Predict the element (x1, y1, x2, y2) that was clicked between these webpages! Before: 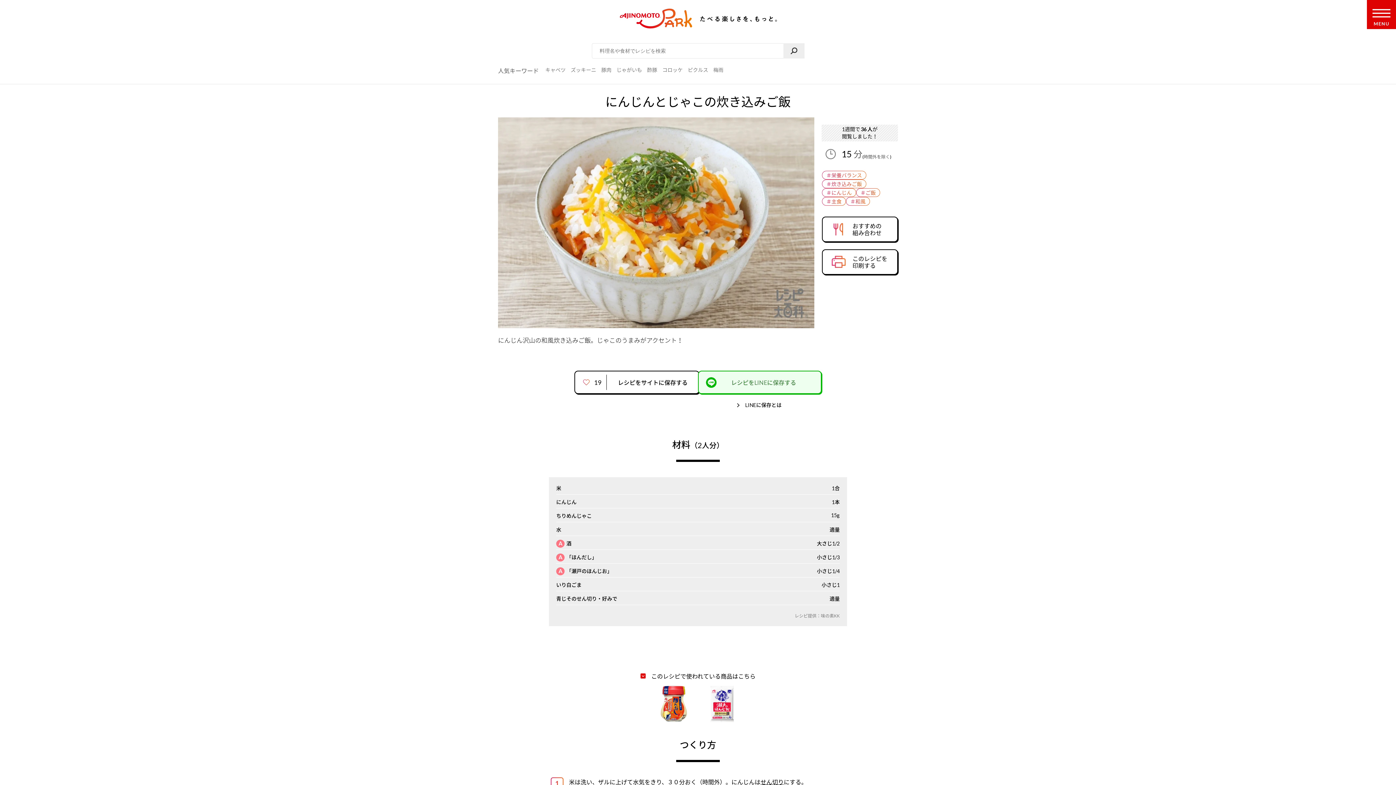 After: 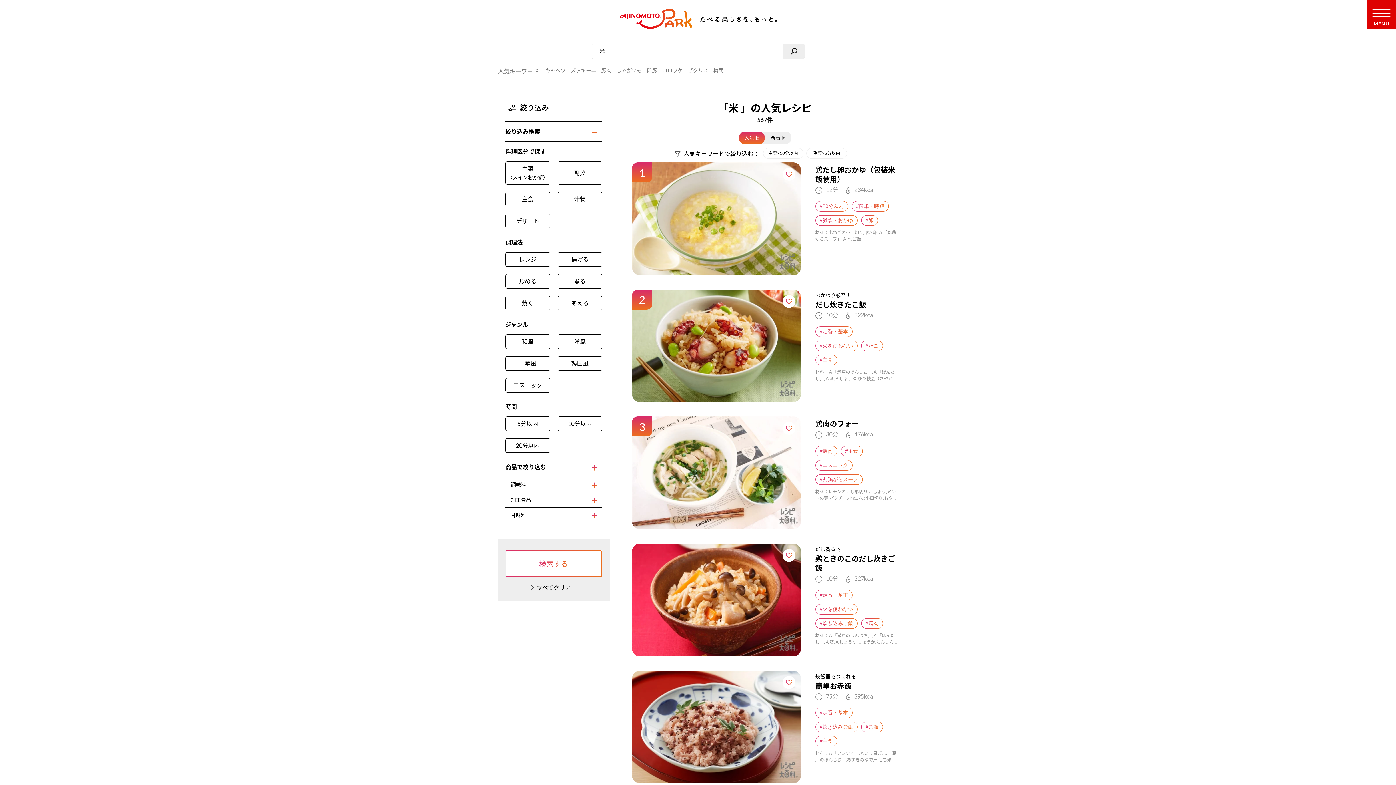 Action: label: 米 bbox: (556, 485, 561, 491)